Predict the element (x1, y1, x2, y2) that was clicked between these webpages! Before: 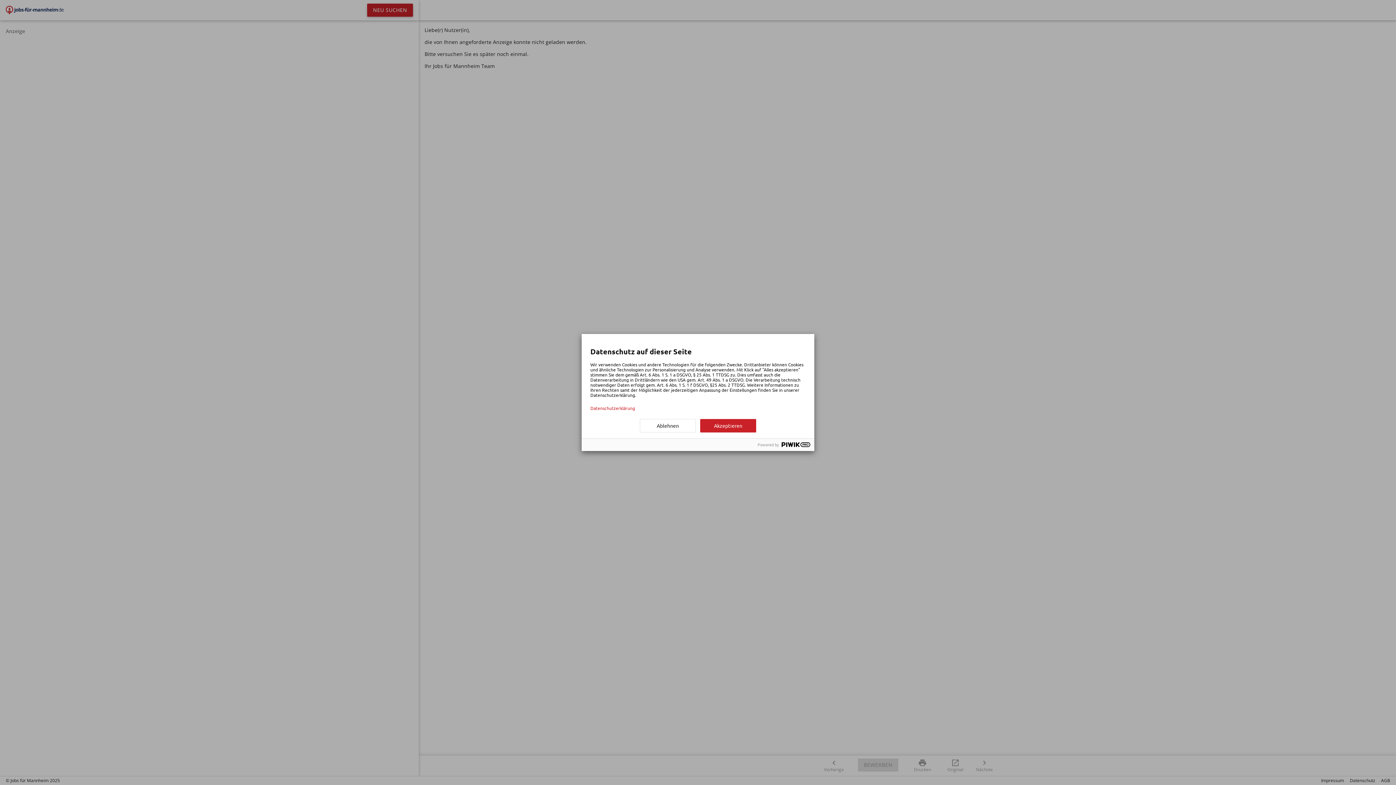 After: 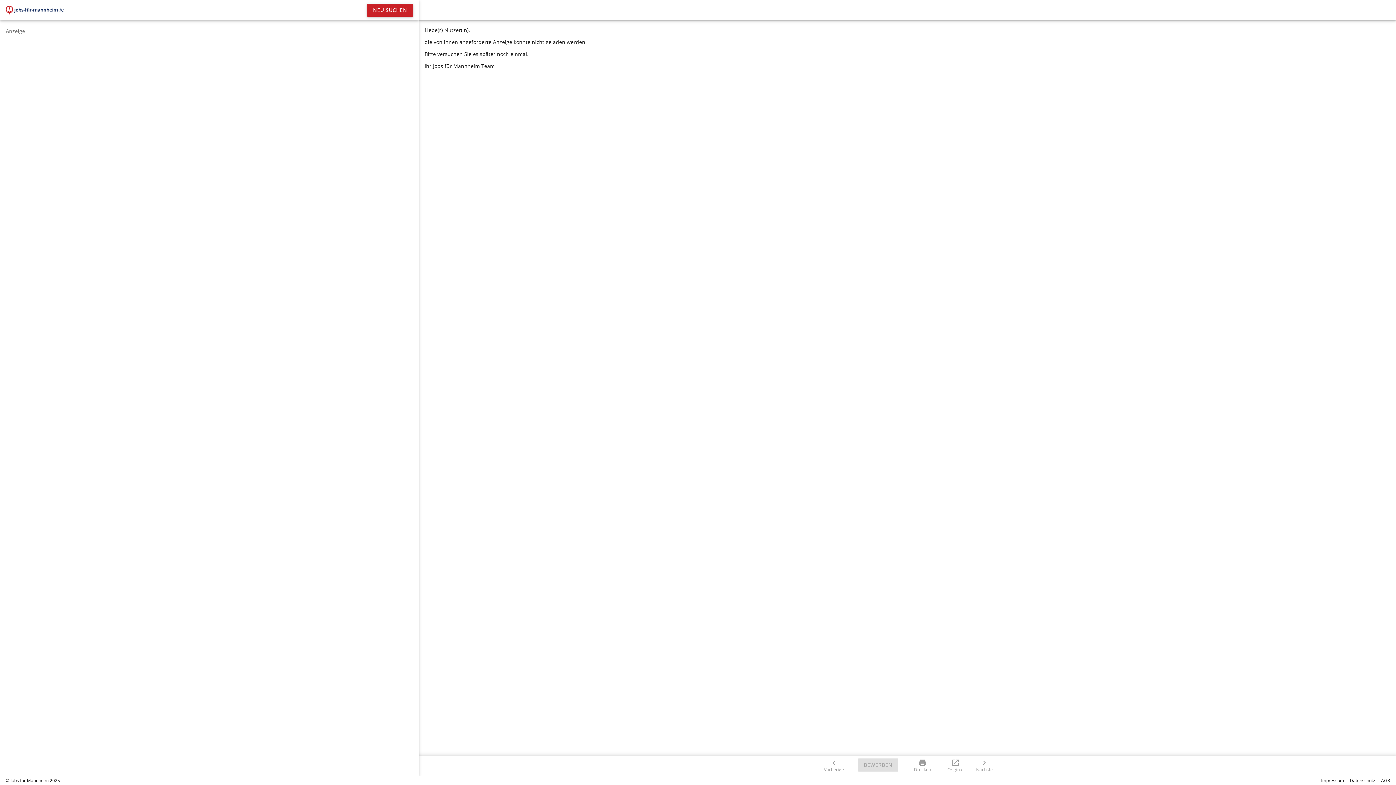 Action: bbox: (640, 419, 696, 432) label: Ablehnen